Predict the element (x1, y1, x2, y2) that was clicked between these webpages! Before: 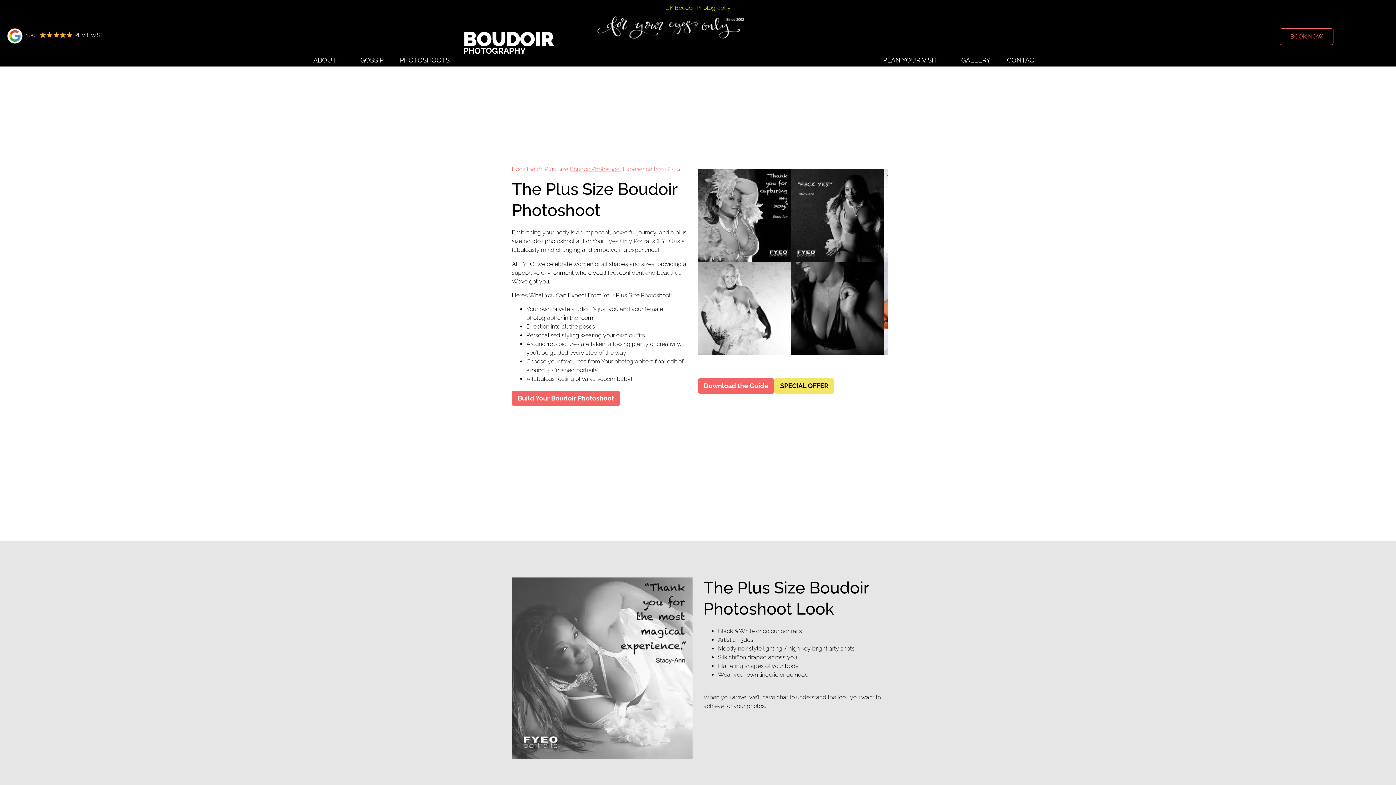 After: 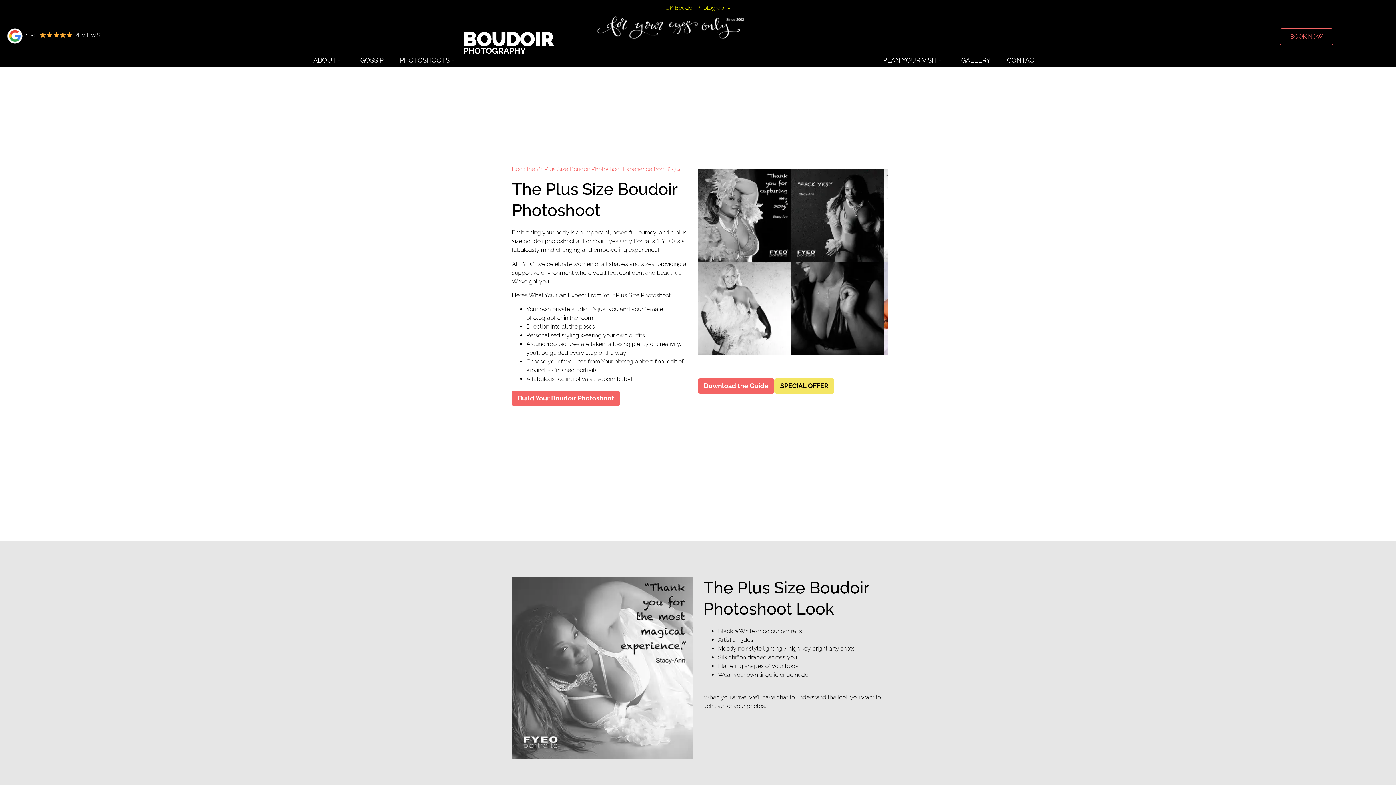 Action: bbox: (28, 750, 96, 770) label: FREE Guide